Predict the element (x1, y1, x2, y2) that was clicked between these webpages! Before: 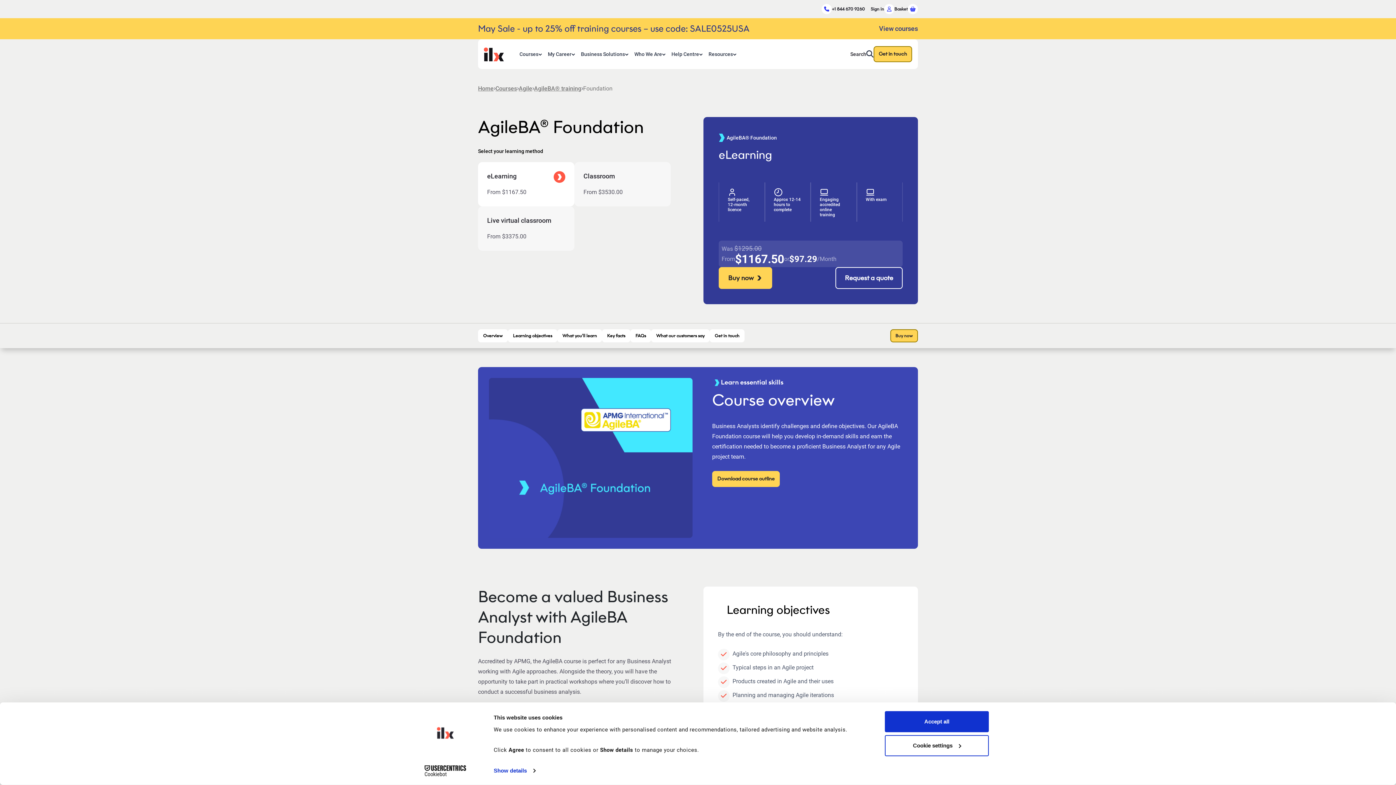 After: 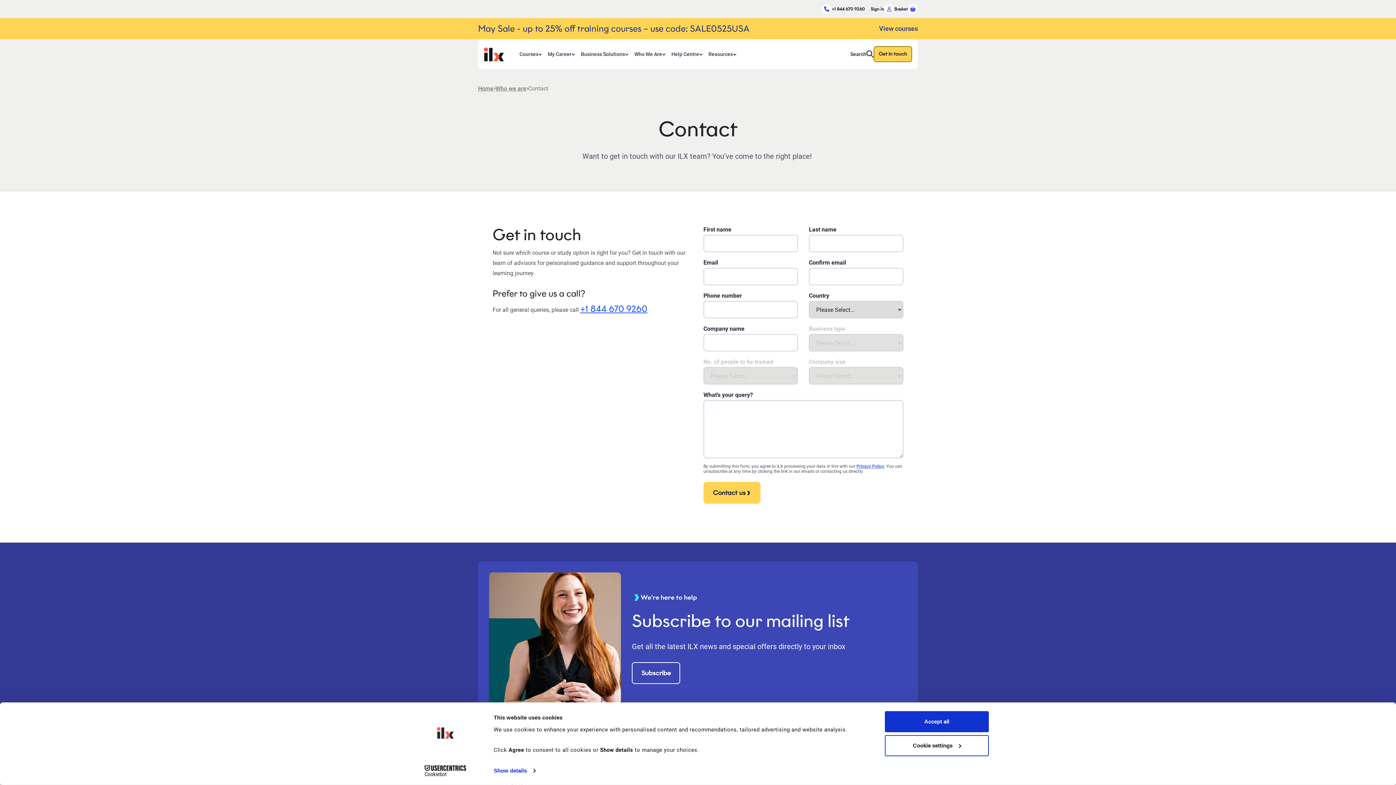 Action: bbox: (873, 46, 912, 62) label: Get in touch